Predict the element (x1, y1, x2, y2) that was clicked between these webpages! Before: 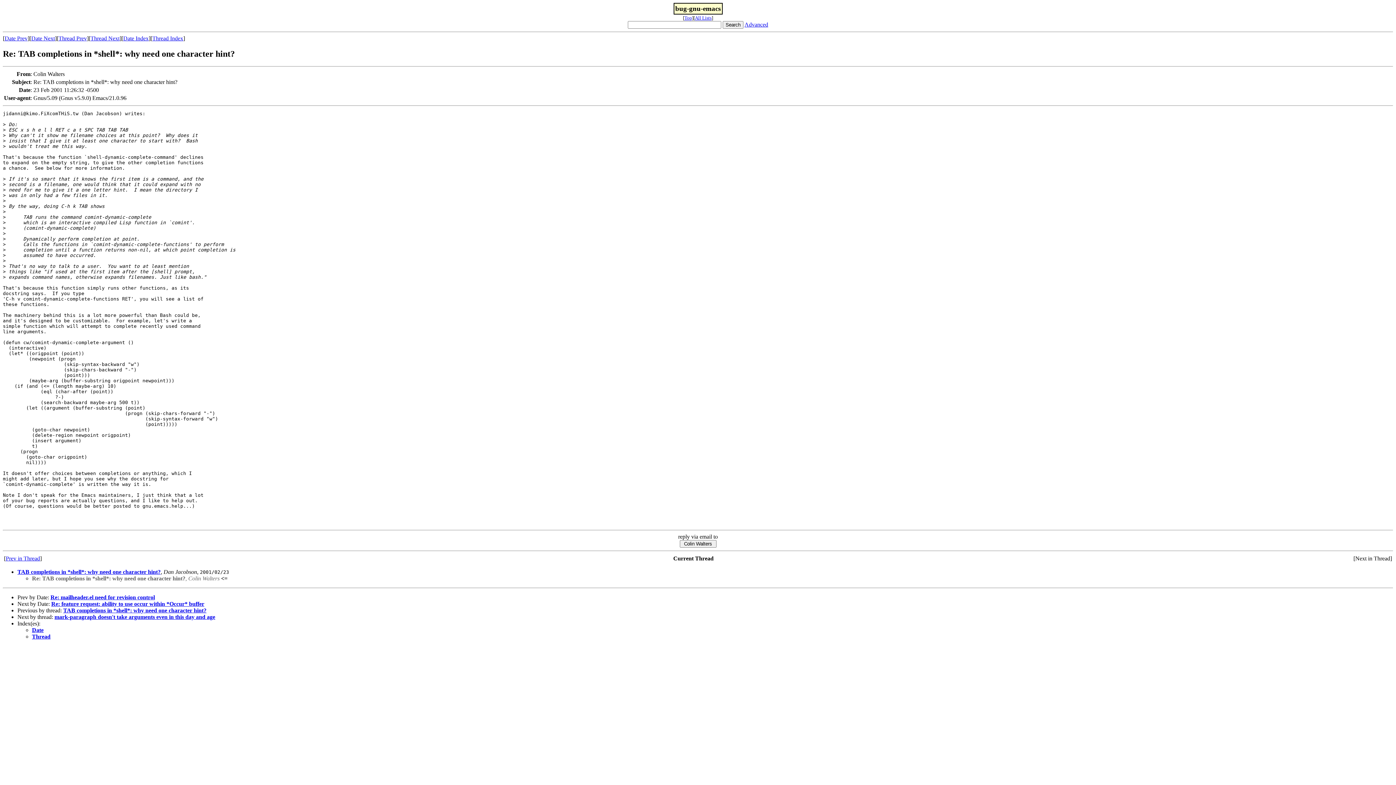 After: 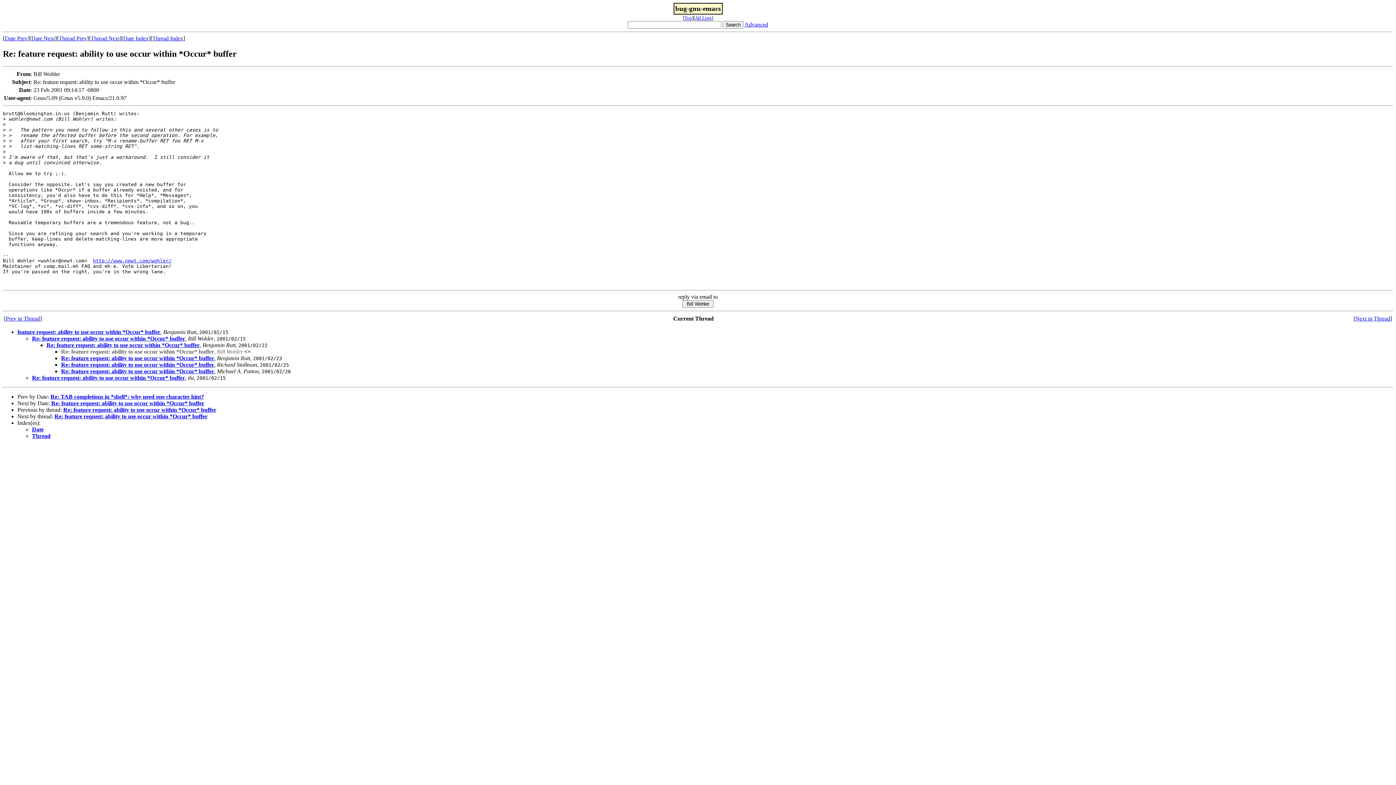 Action: label: Re: feature request: ability to use occur within *Occur* buffer bbox: (51, 601, 204, 607)